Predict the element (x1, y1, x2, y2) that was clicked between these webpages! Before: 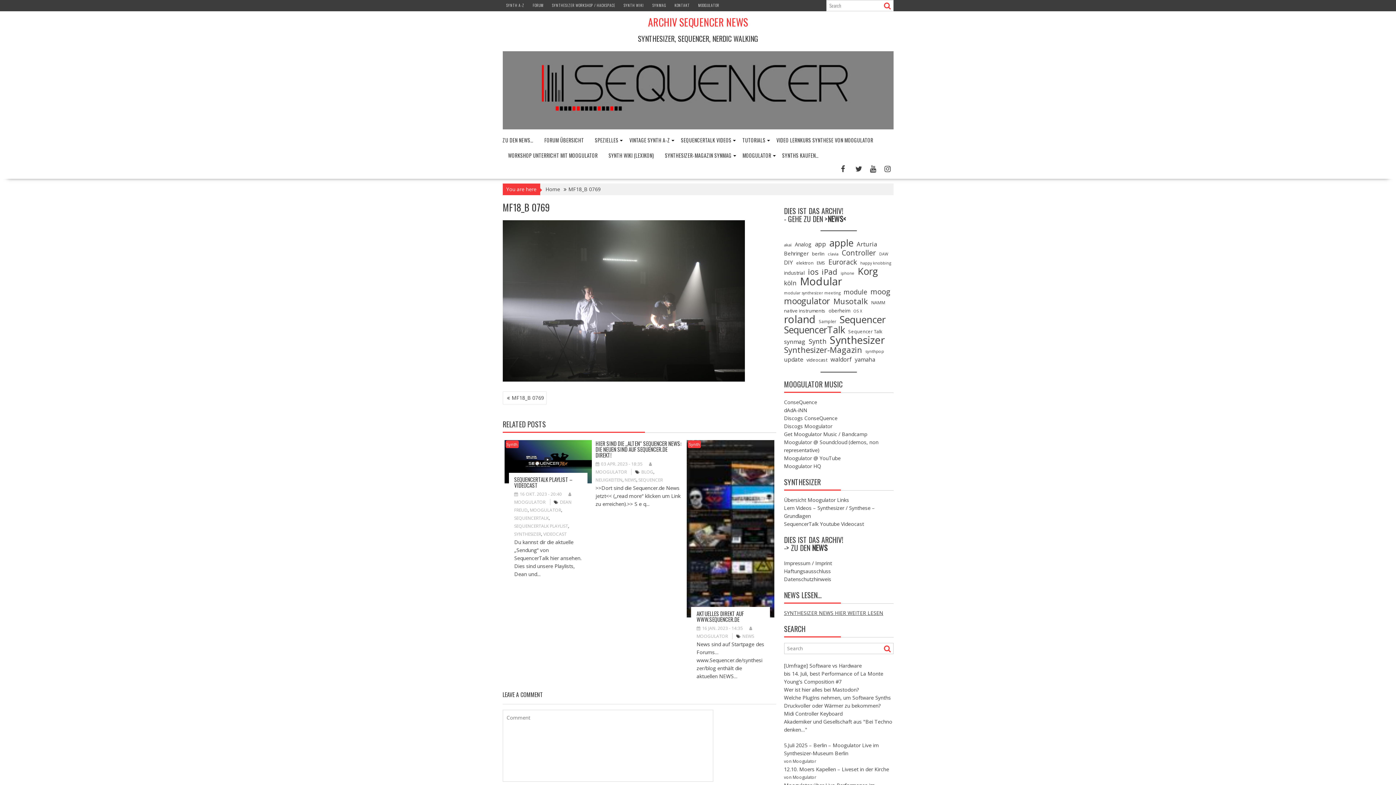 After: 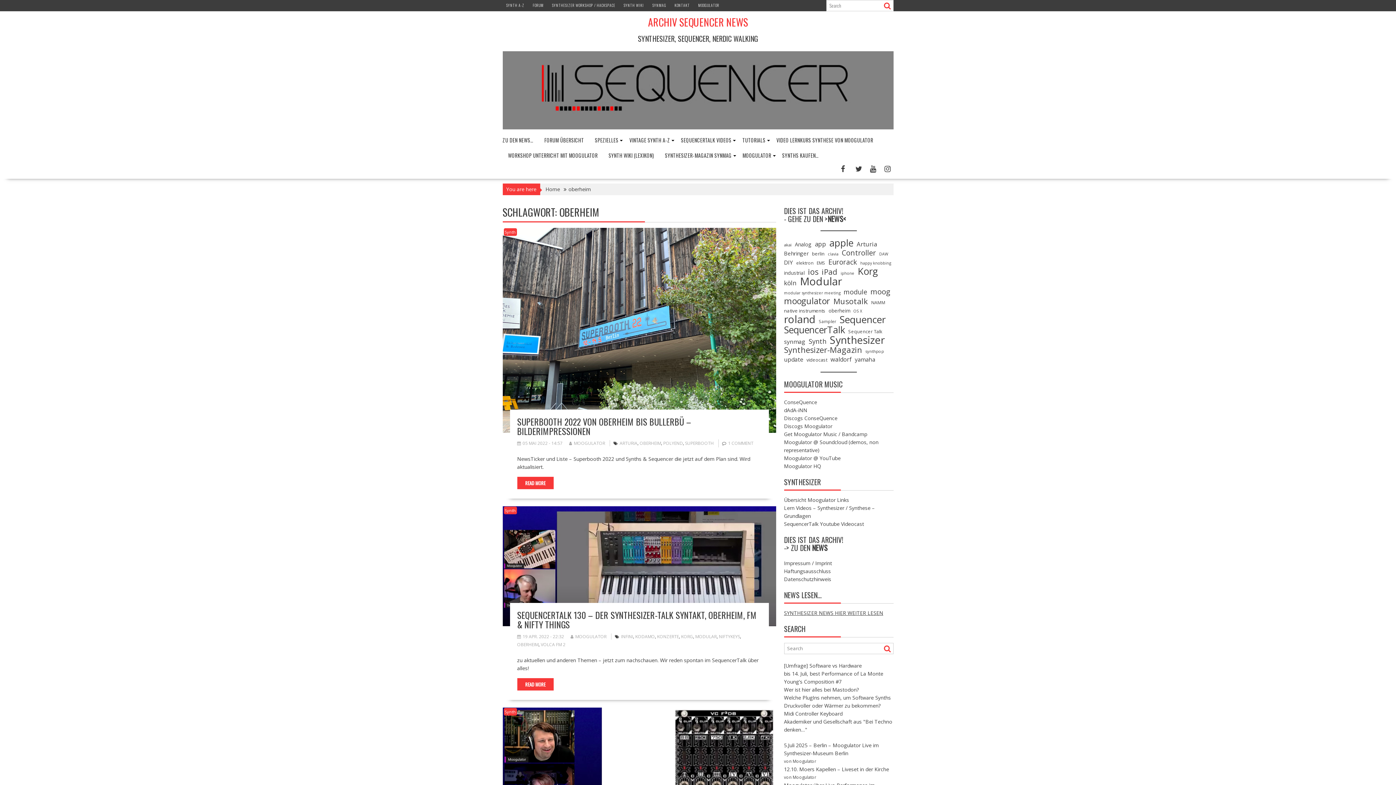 Action: label: oberheim (44 Einträge) bbox: (828, 306, 850, 314)